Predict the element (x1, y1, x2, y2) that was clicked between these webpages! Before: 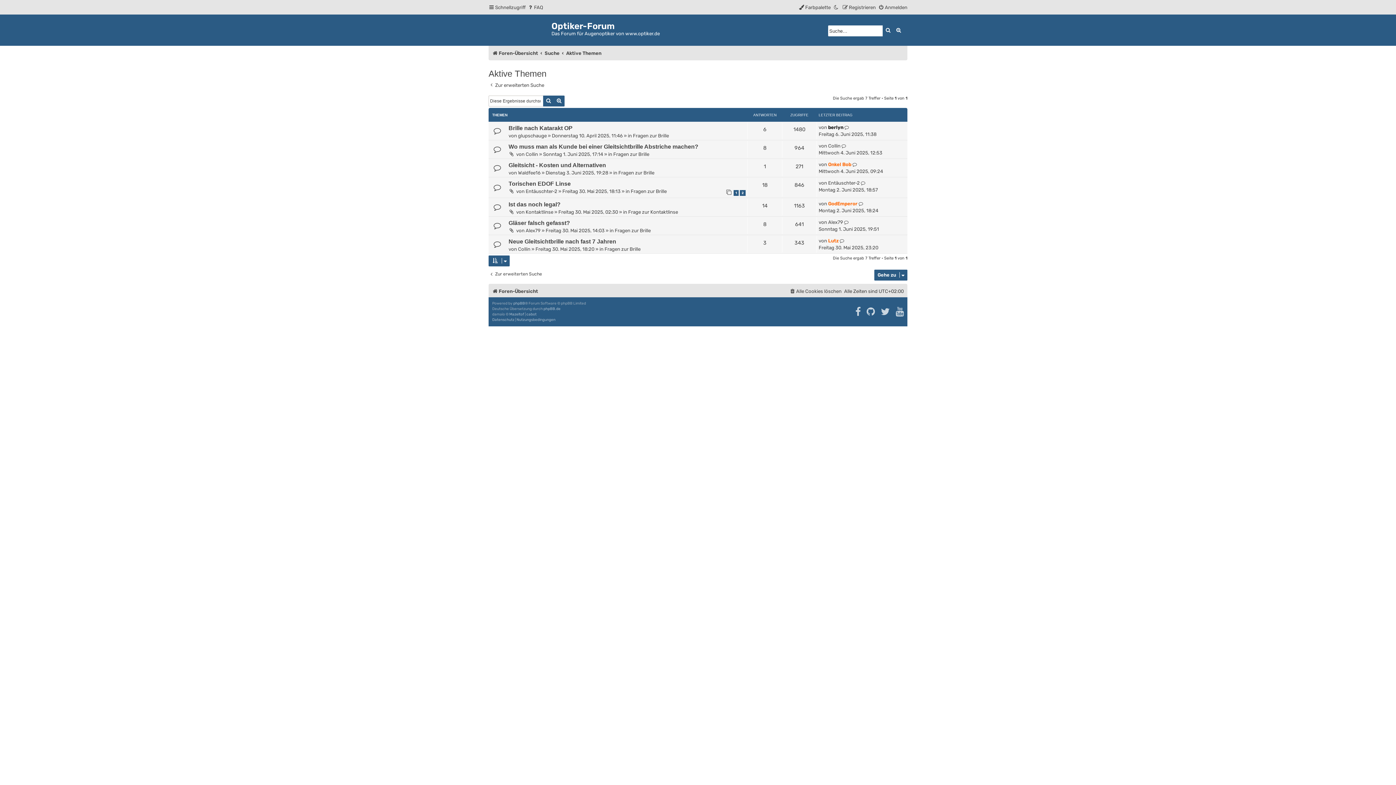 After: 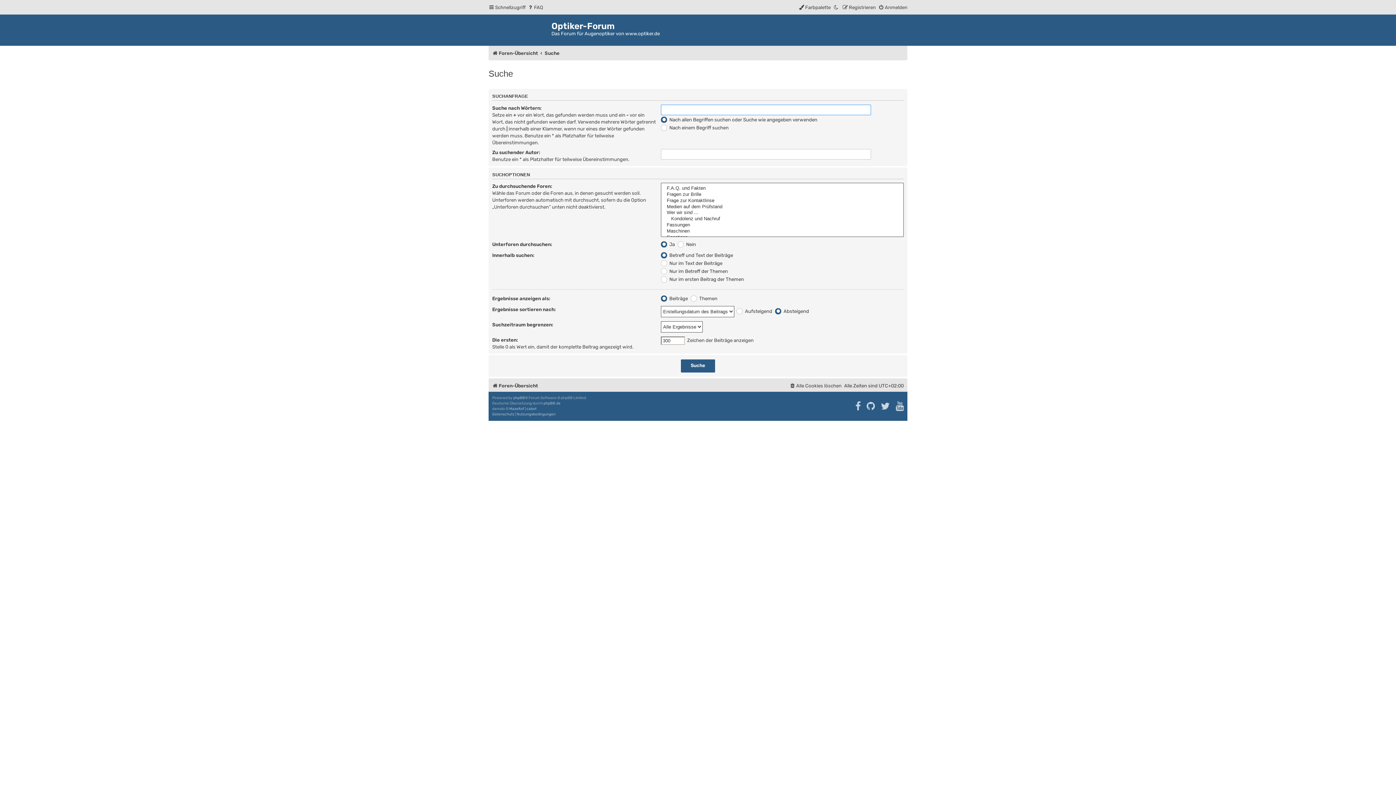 Action: bbox: (544, 47, 559, 58) label: Suche